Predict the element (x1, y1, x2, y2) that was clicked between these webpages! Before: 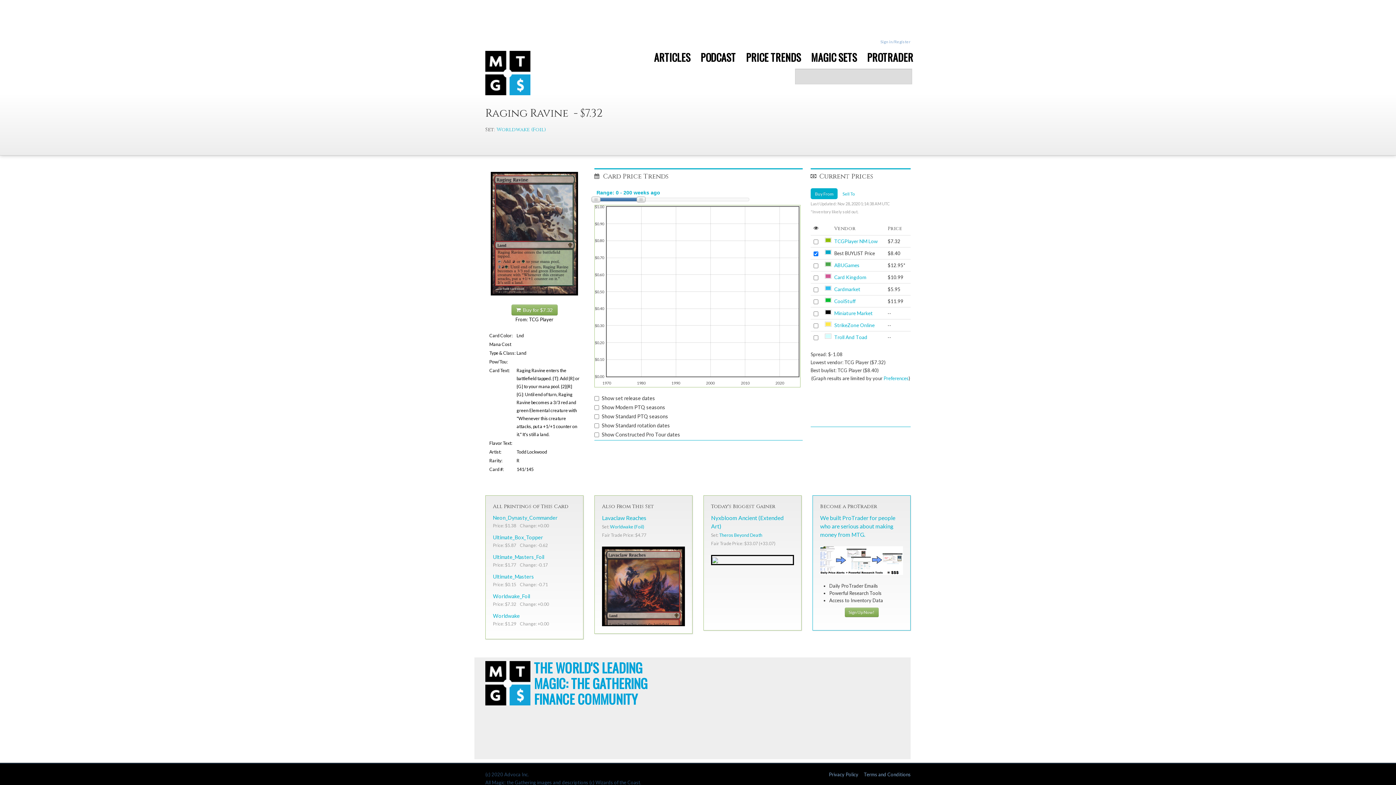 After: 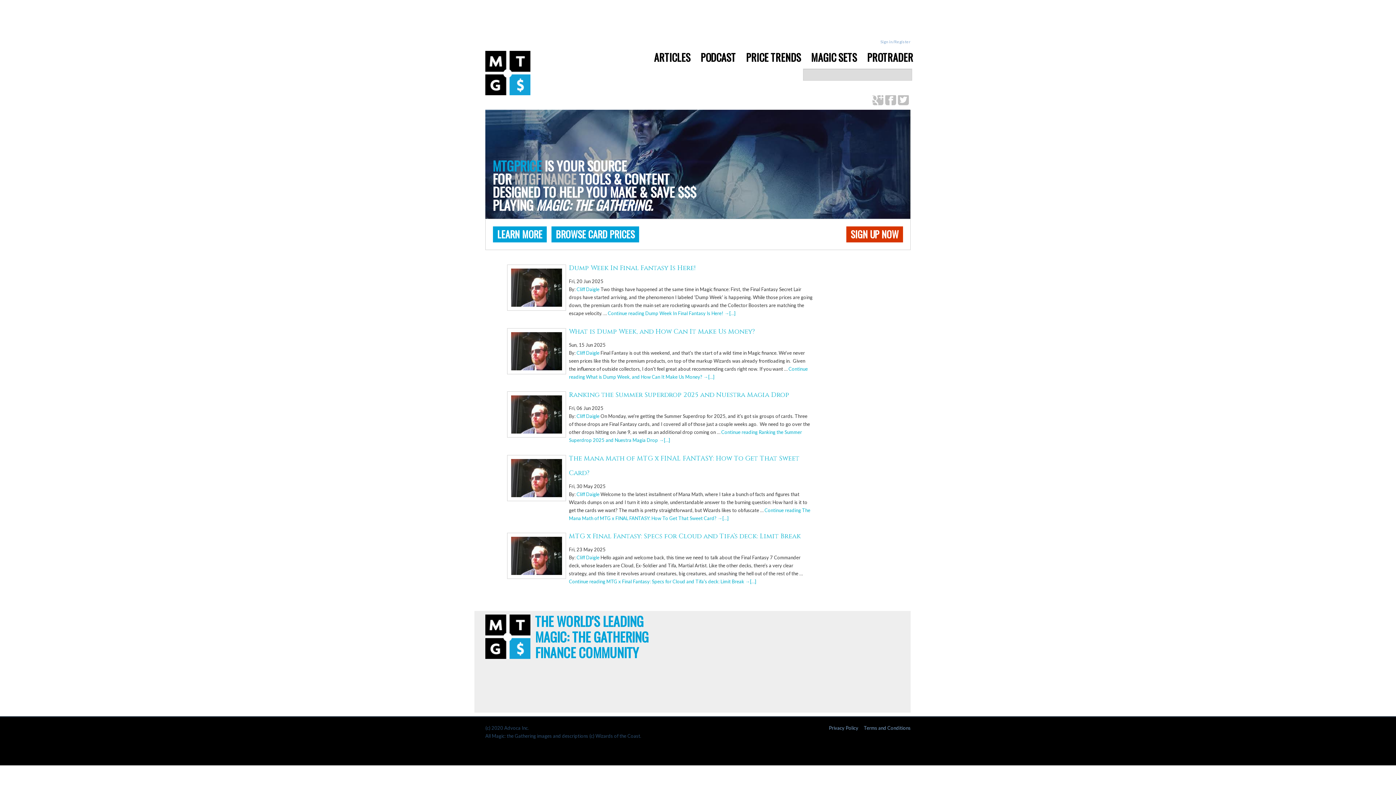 Action: bbox: (485, 69, 530, 75)